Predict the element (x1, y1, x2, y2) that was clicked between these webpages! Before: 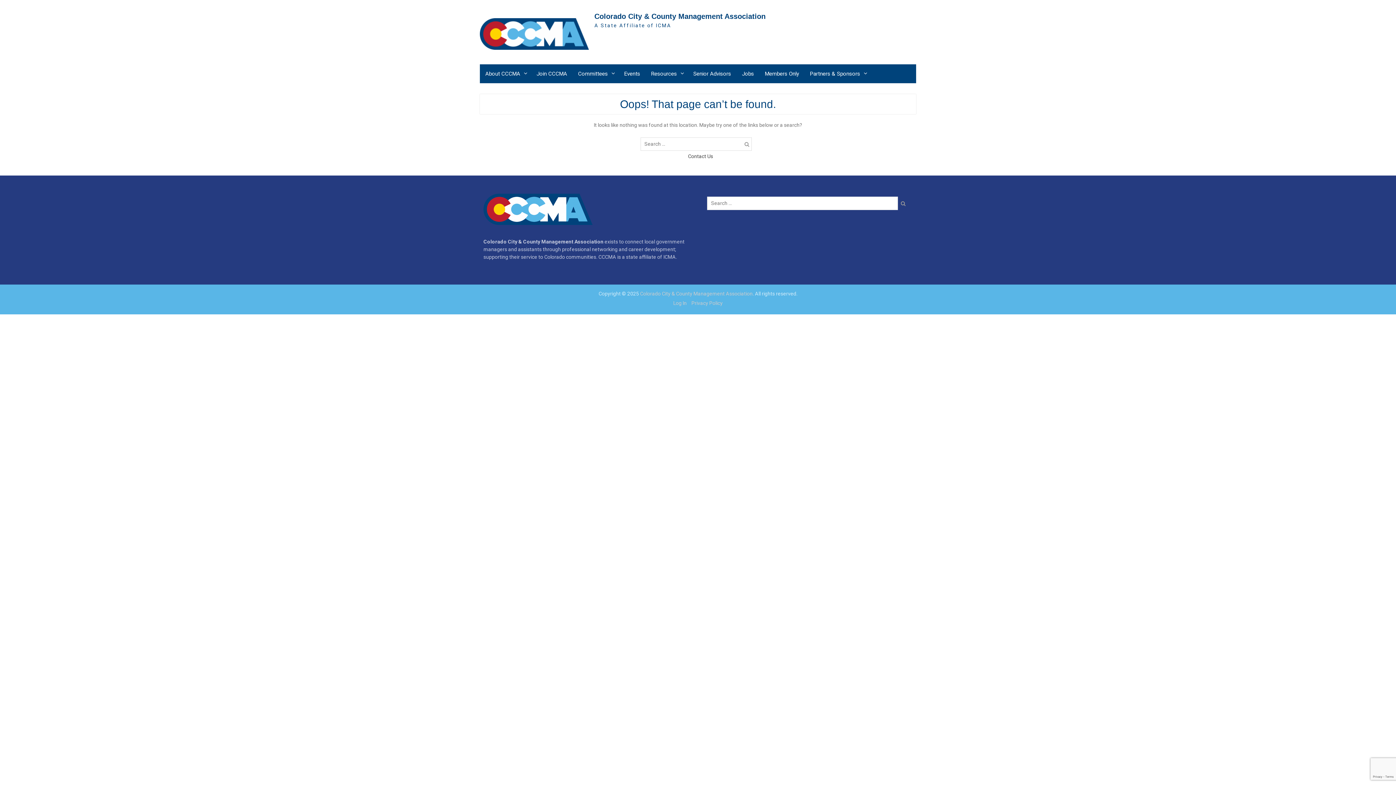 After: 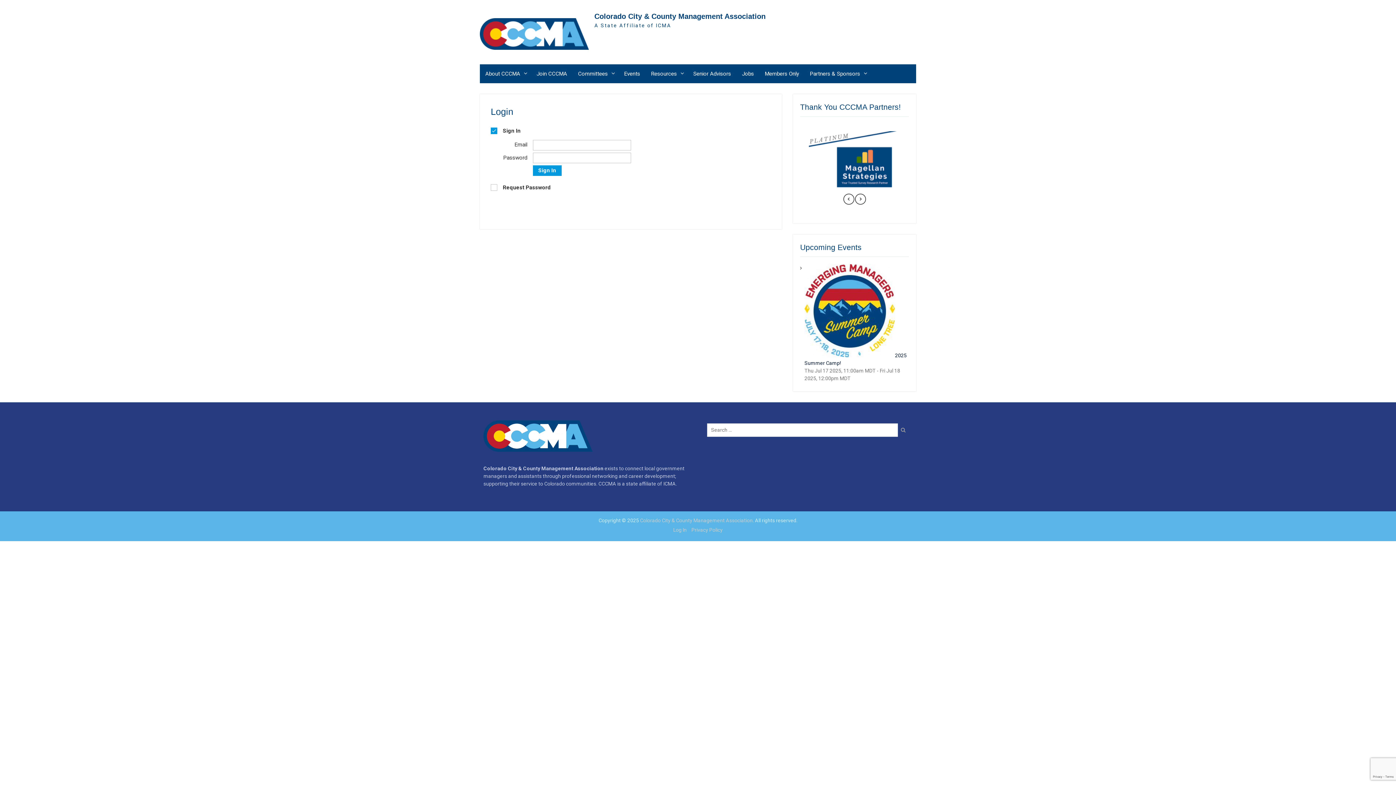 Action: label: Log In bbox: (671, 299, 688, 309)